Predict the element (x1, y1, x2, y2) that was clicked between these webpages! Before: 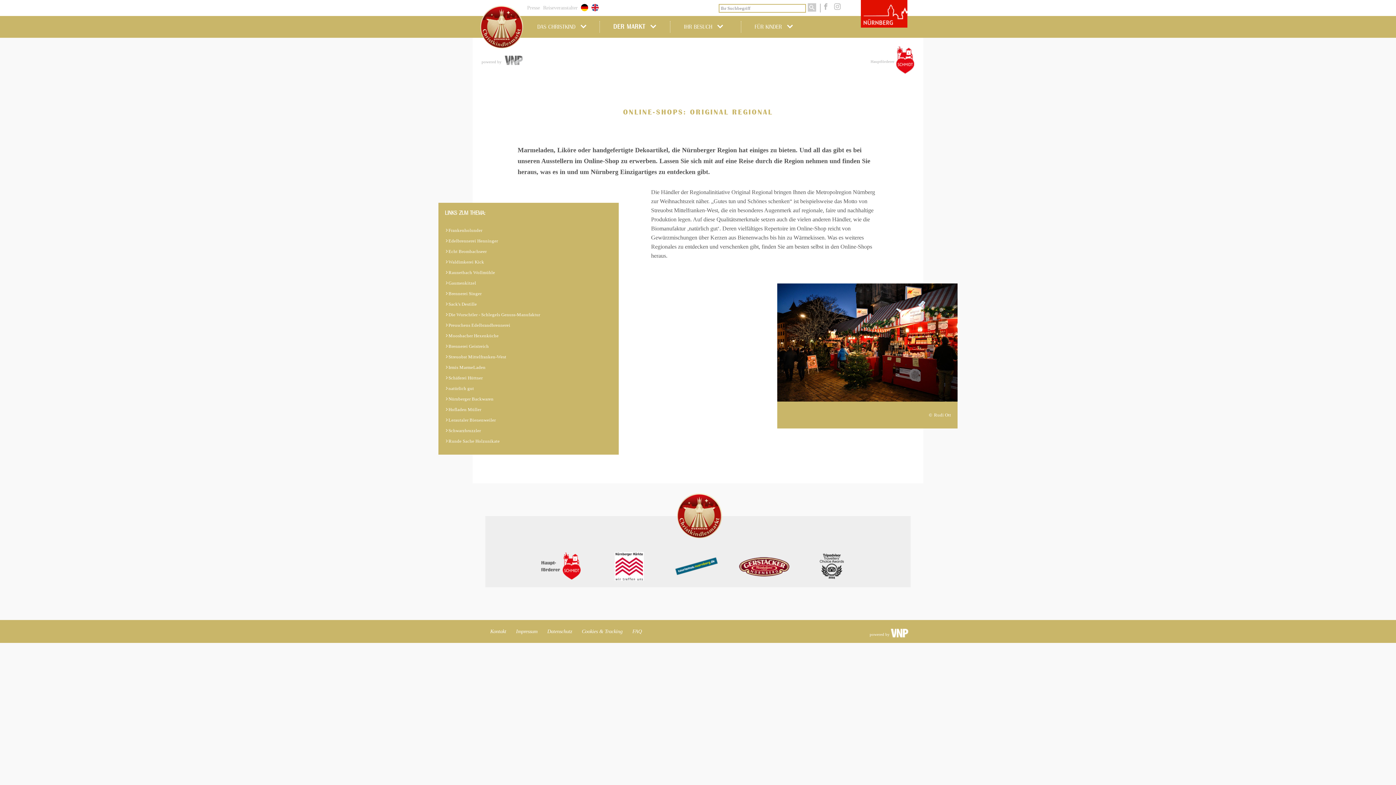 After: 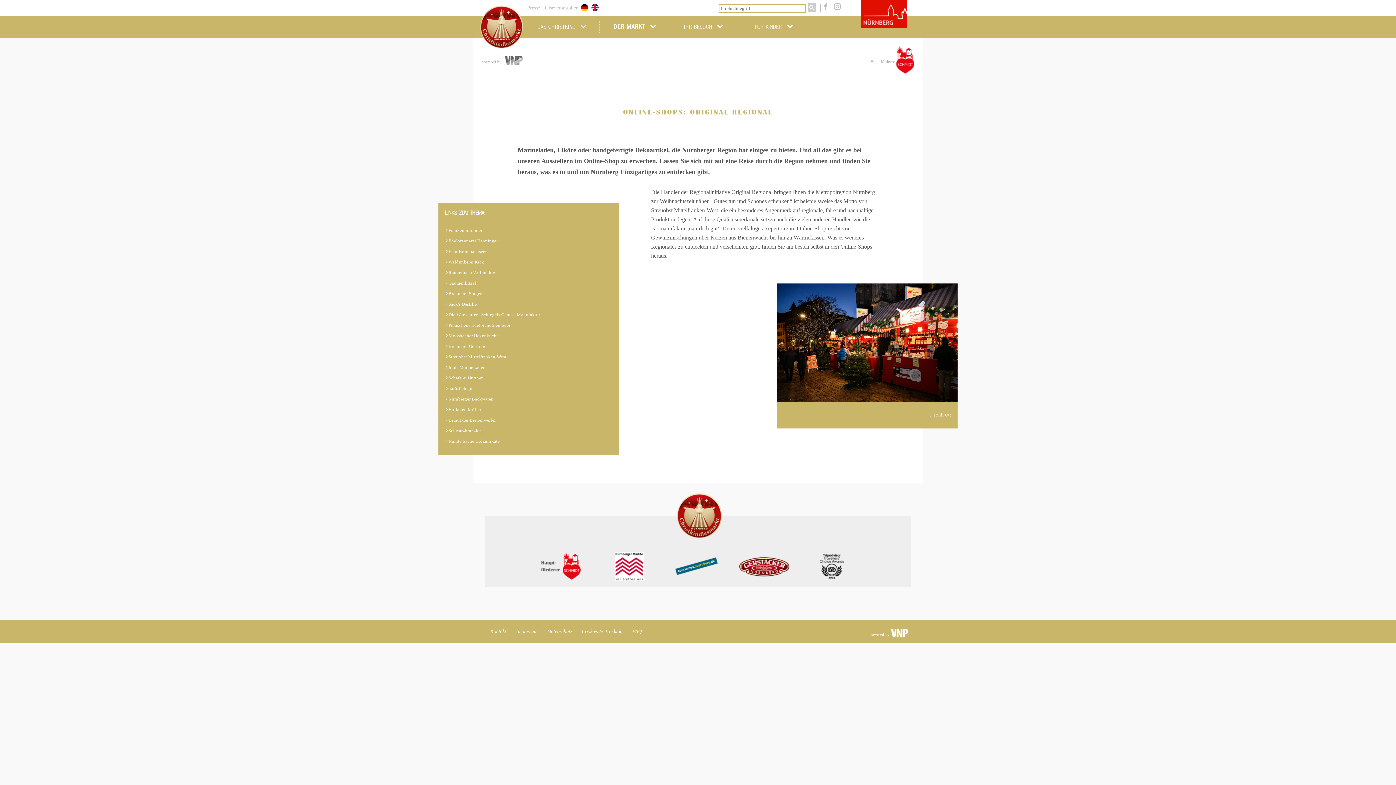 Action: bbox: (896, 46, 914, 76)